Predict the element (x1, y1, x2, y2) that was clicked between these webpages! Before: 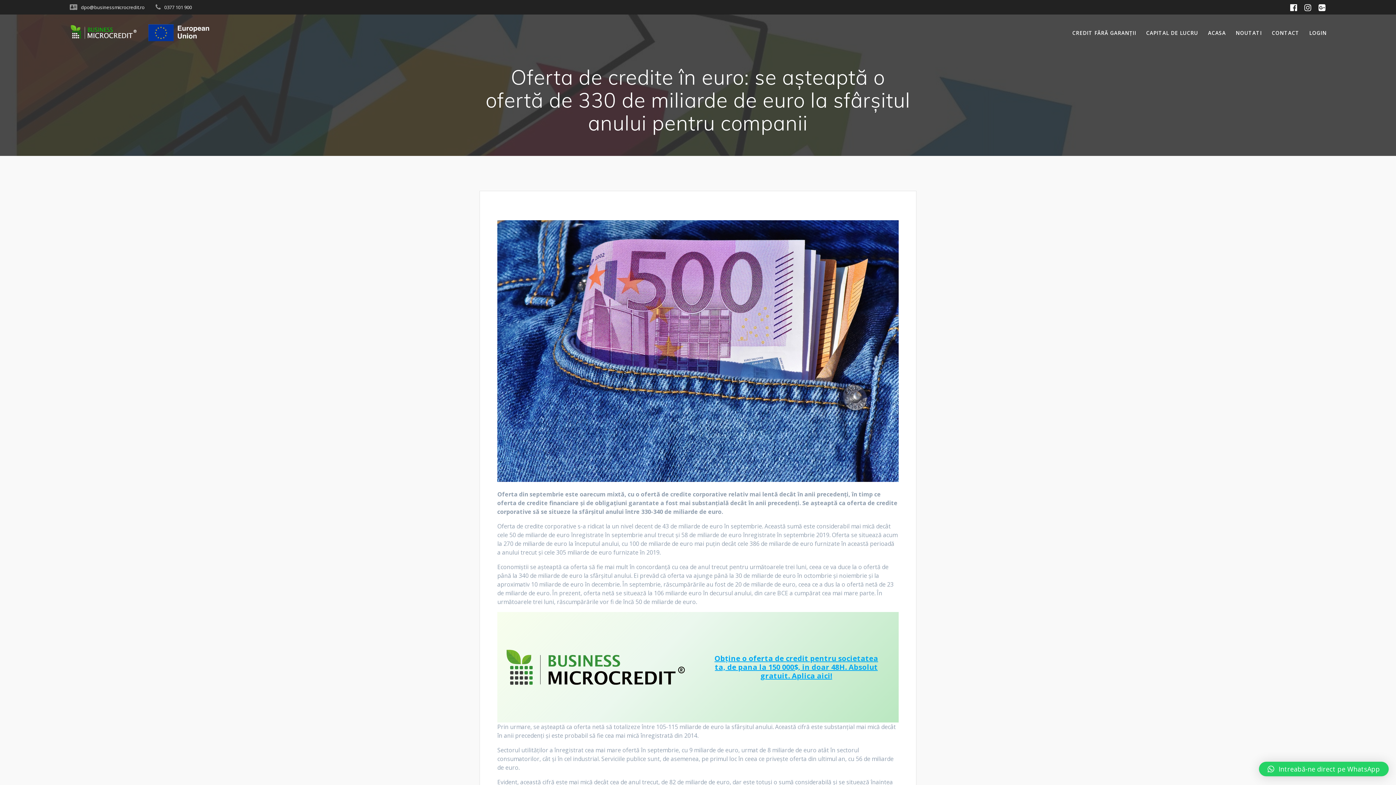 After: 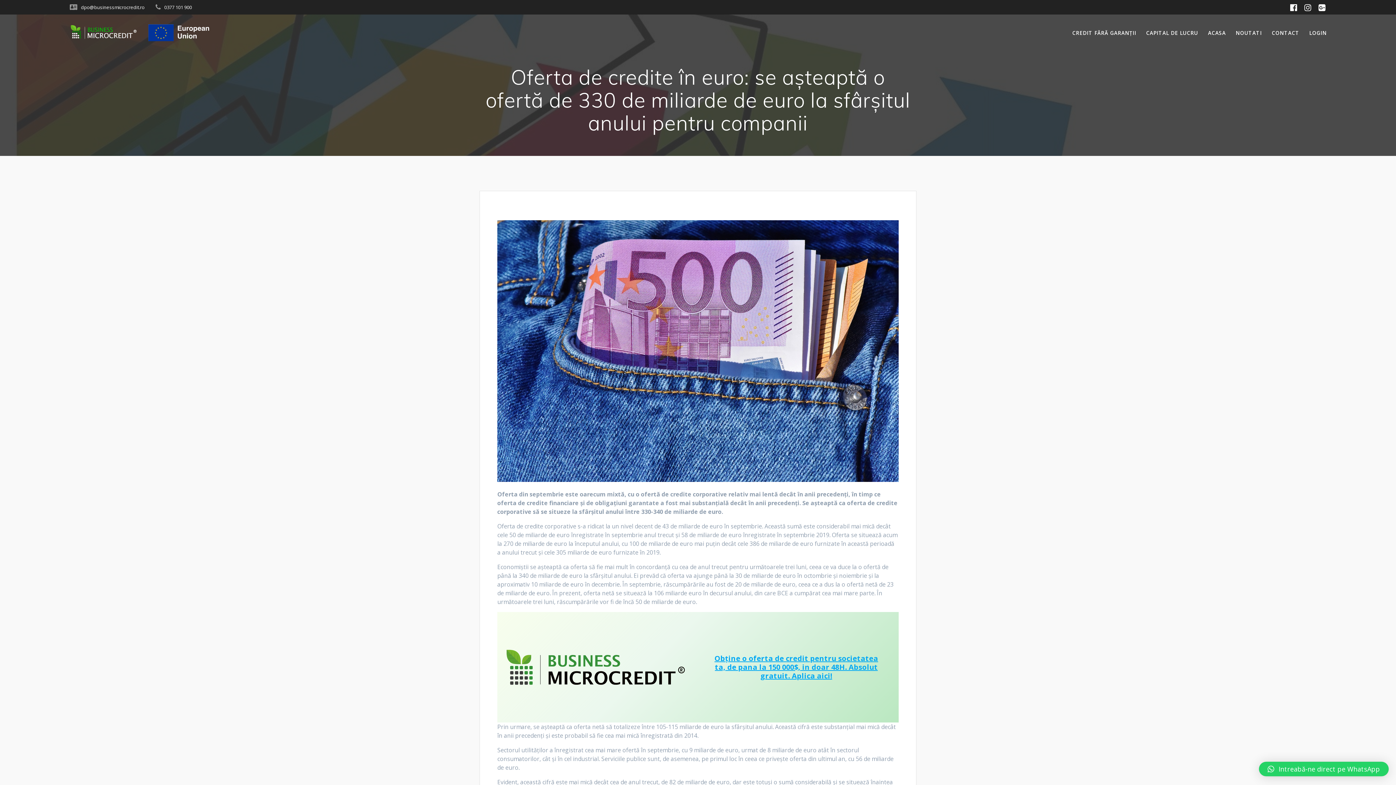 Action: bbox: (1301, 2, 1315, 12)